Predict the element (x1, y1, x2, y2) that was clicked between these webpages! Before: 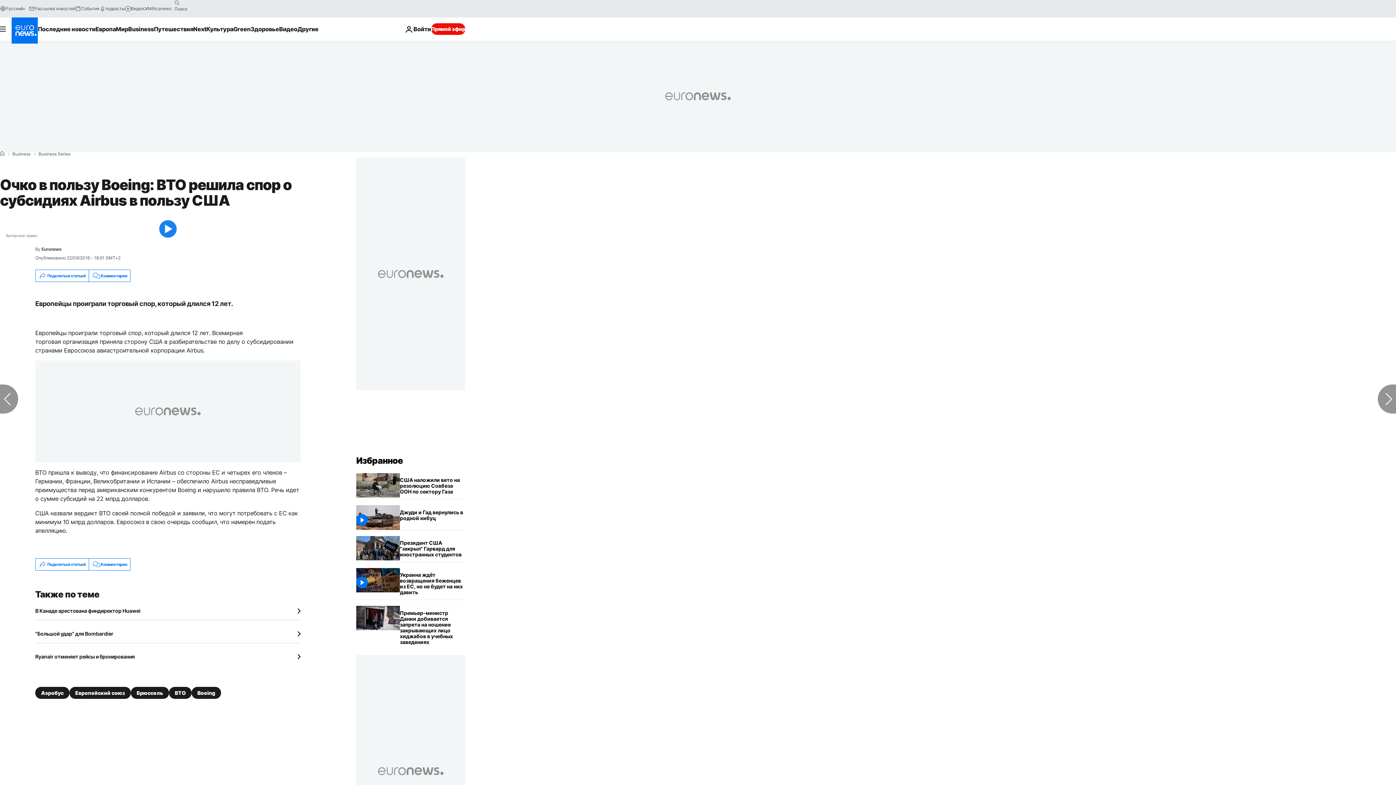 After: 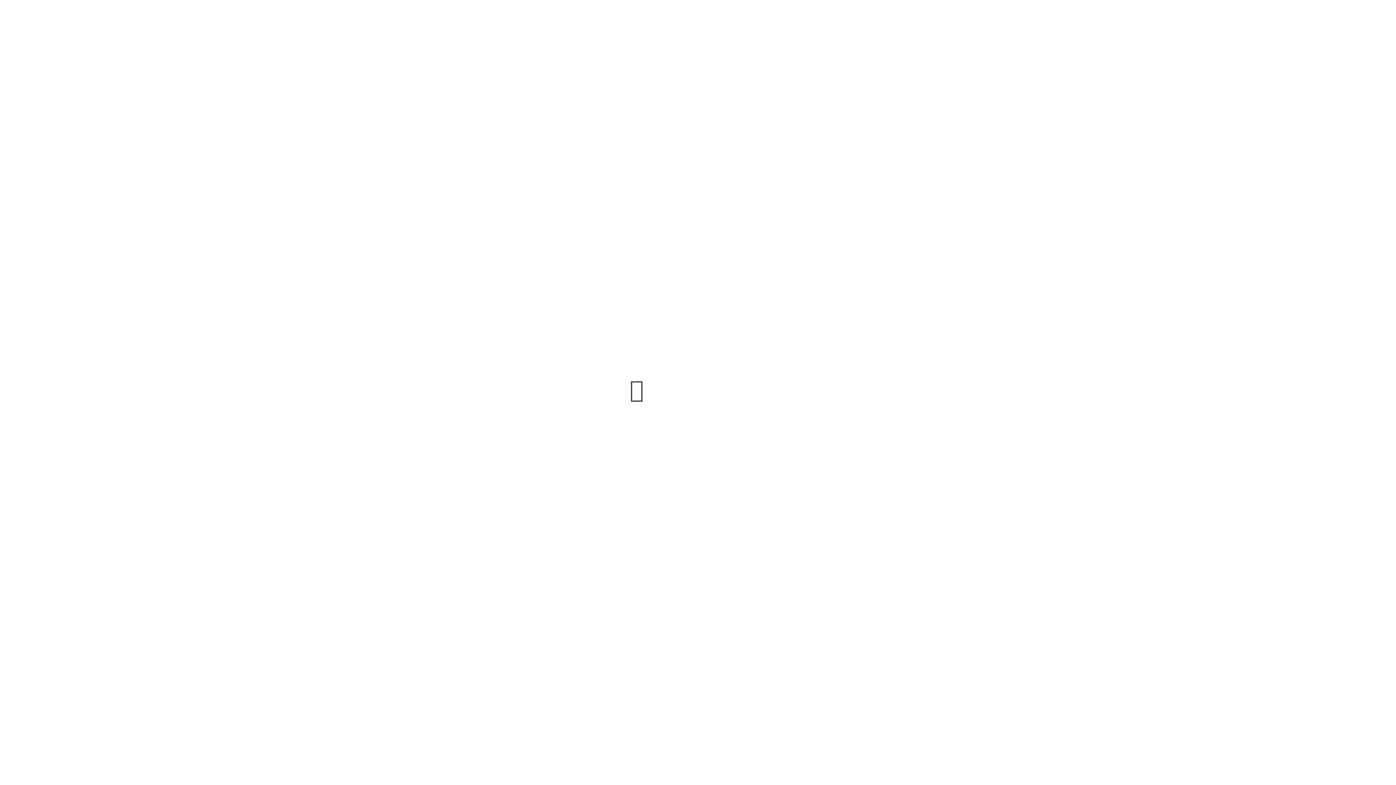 Action: bbox: (75, 5, 99, 11) label: События